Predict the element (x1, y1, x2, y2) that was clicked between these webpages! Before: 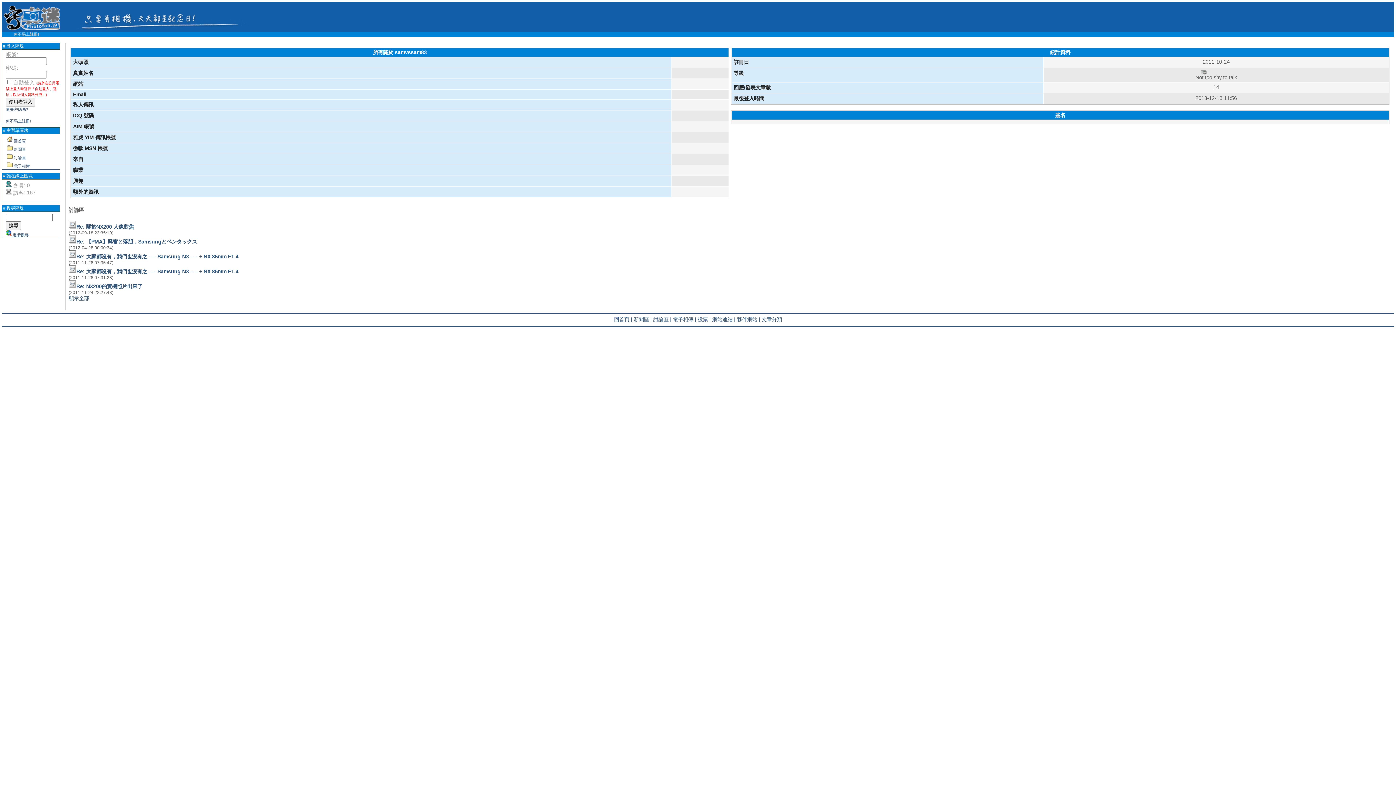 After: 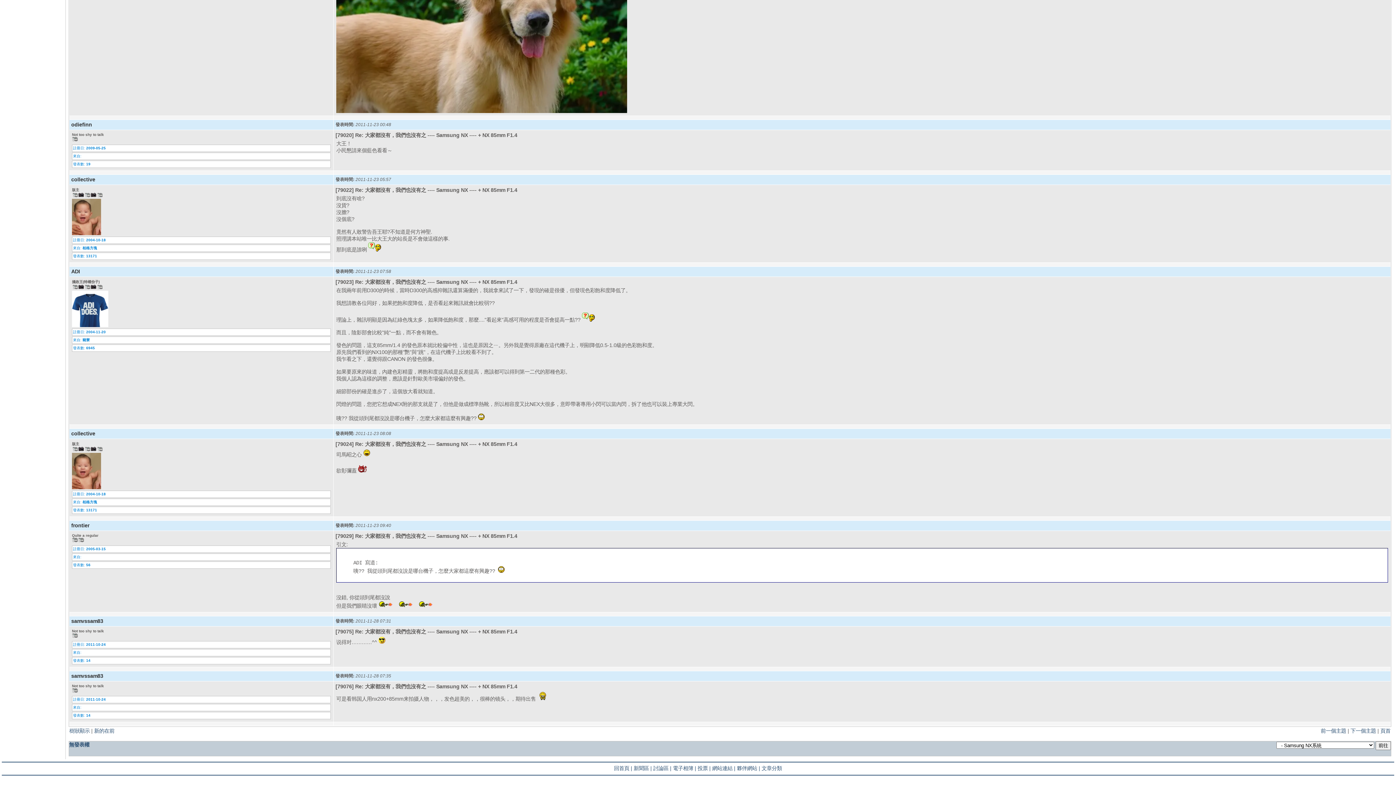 Action: label: Re: 大家都沒有，我們也沒有之 ---- Samsung NX ---- + NX 85mm F1.4 bbox: (76, 253, 238, 259)